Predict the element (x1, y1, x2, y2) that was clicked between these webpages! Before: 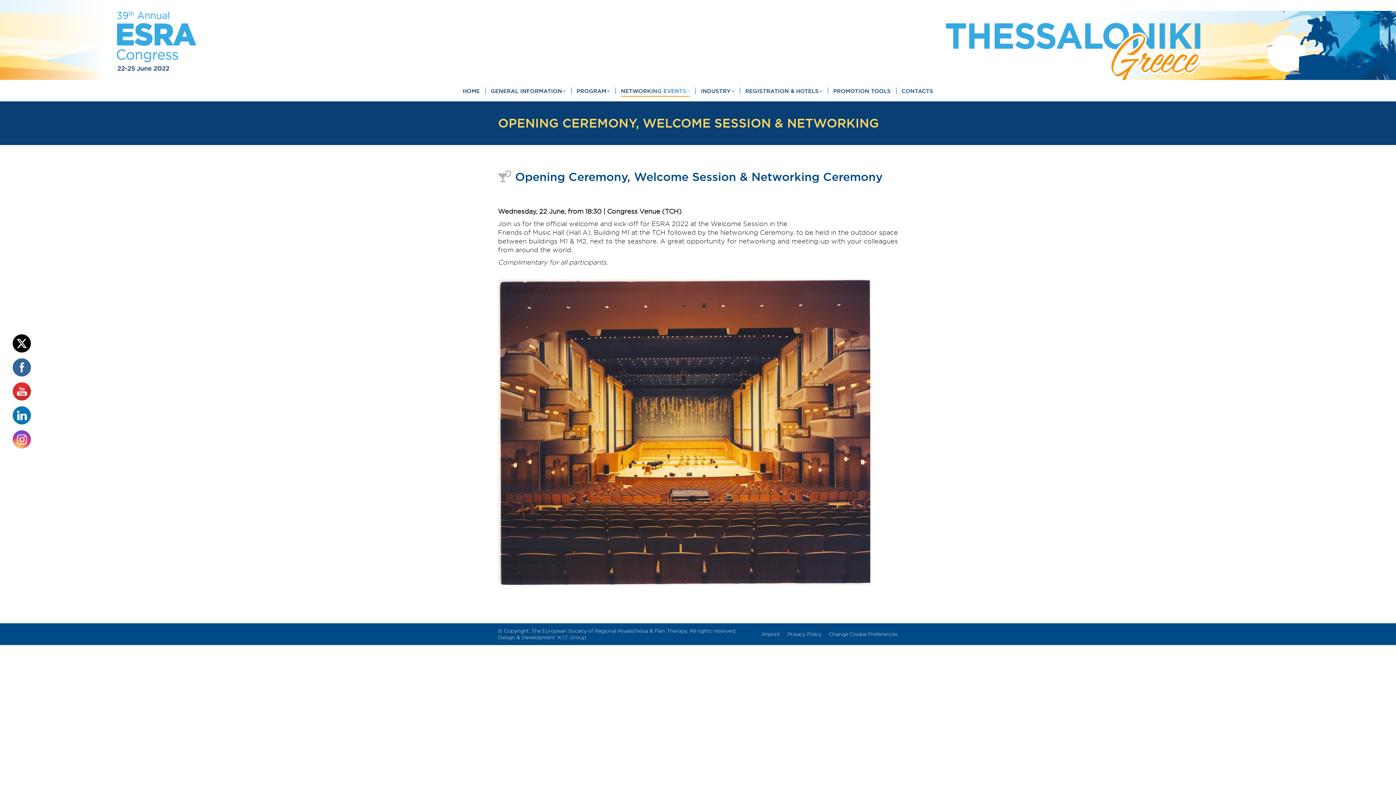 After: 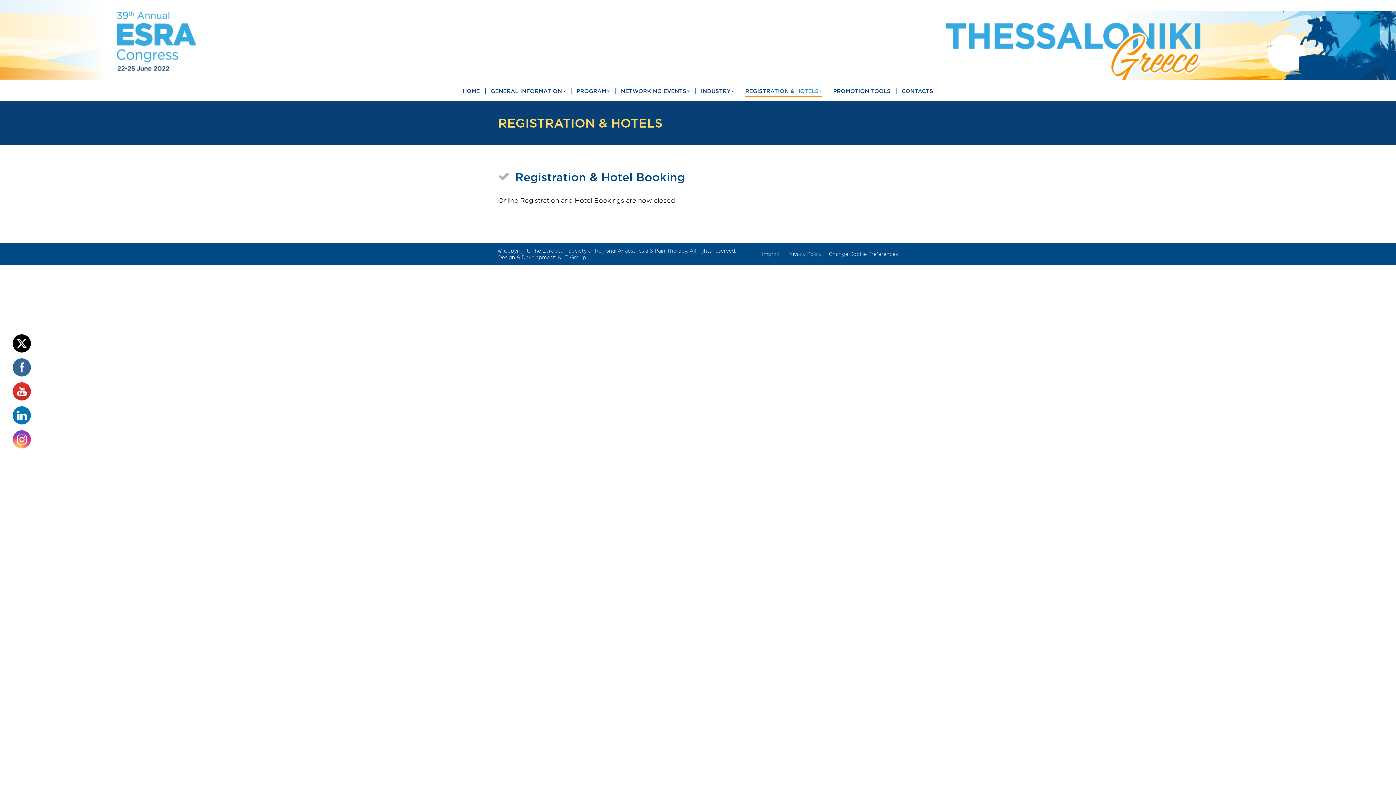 Action: label: REGISTRATION & HOTELS bbox: (740, 86, 828, 96)